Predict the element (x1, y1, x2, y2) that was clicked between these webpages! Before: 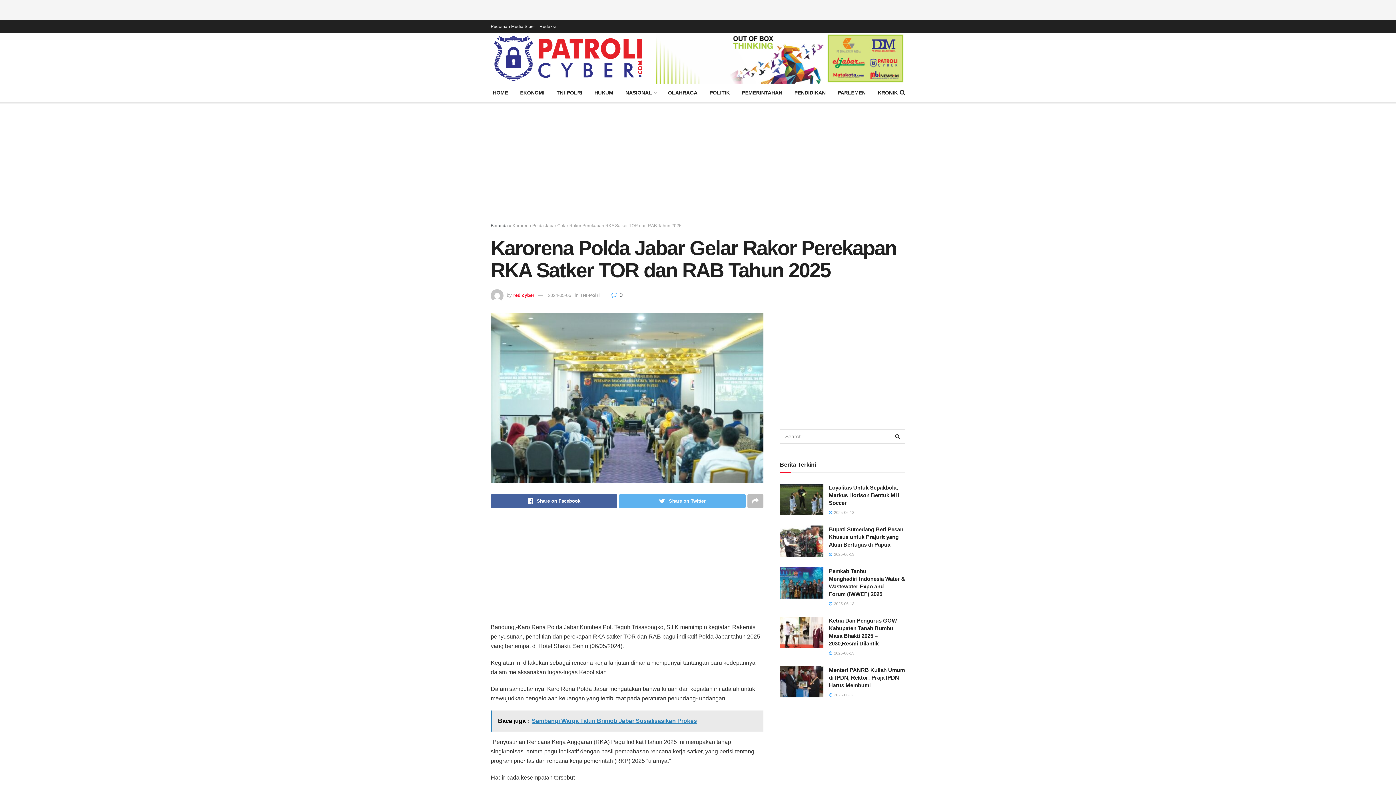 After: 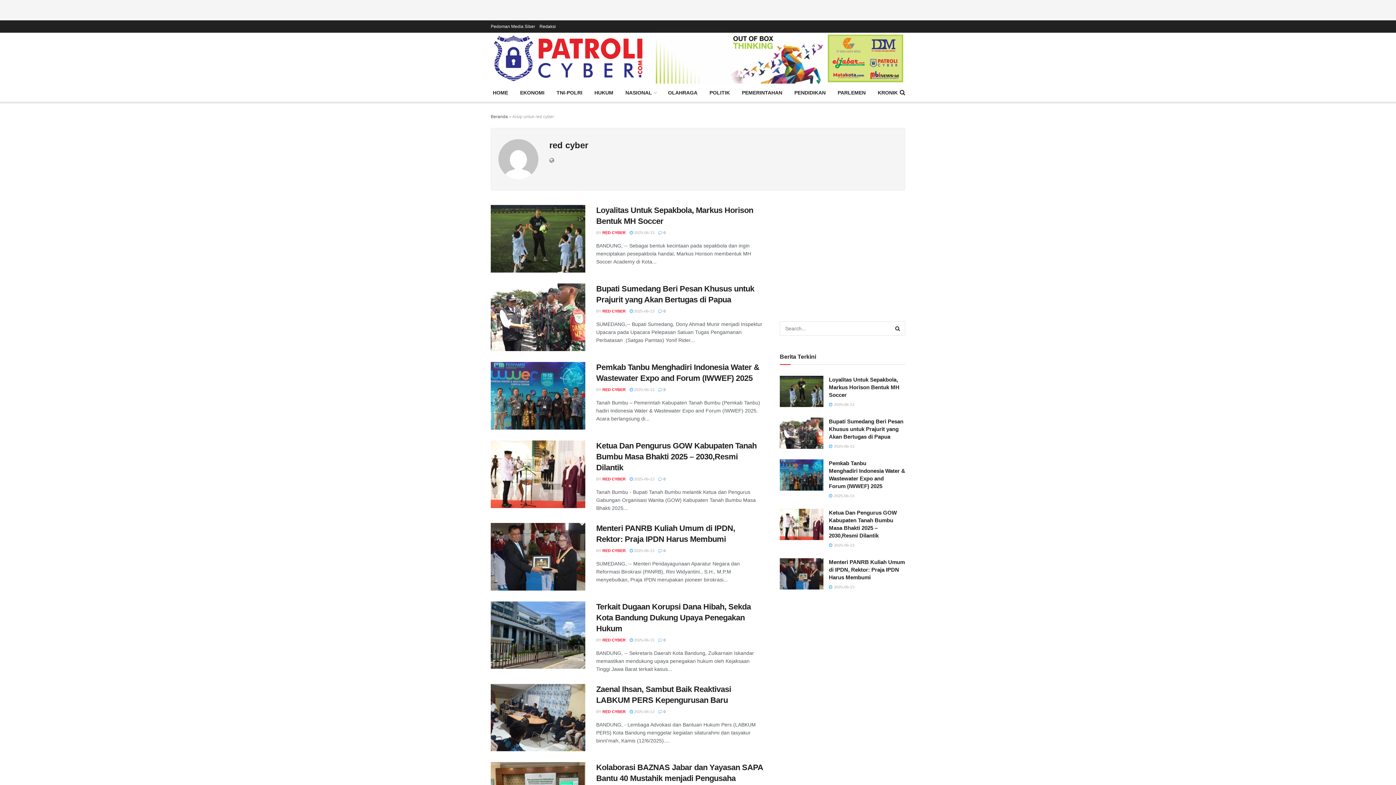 Action: bbox: (513, 292, 534, 298) label: red cyber